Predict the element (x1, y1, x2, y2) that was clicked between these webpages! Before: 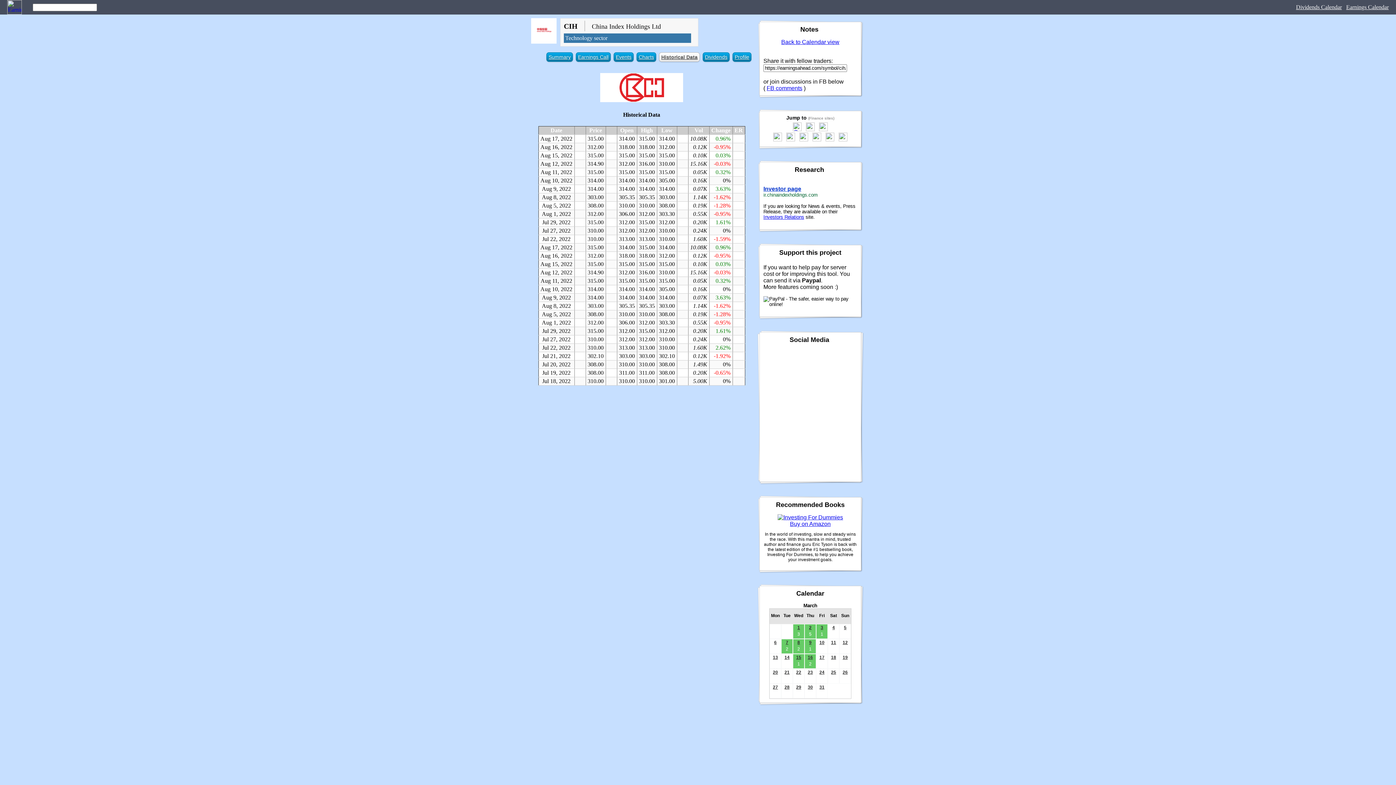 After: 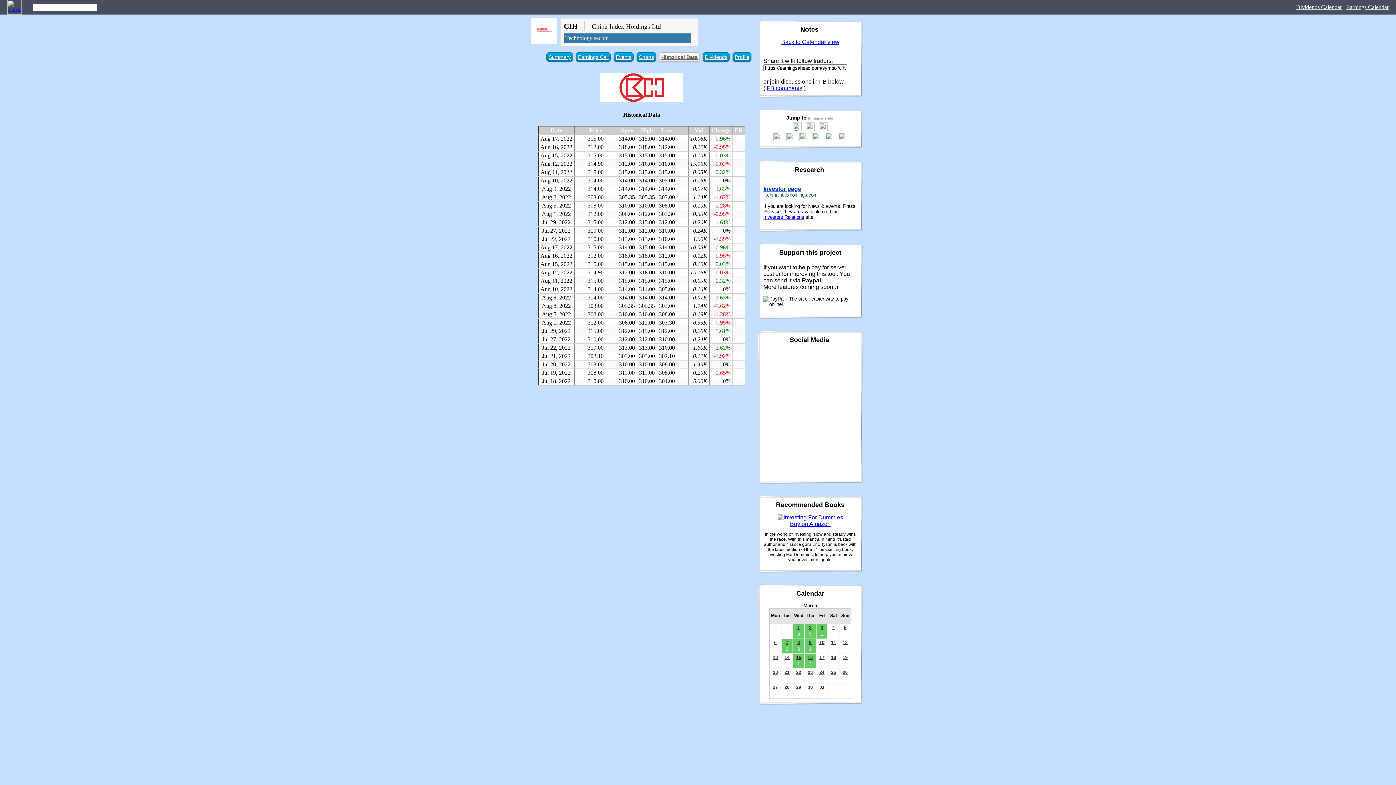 Action: bbox: (812, 136, 821, 142)